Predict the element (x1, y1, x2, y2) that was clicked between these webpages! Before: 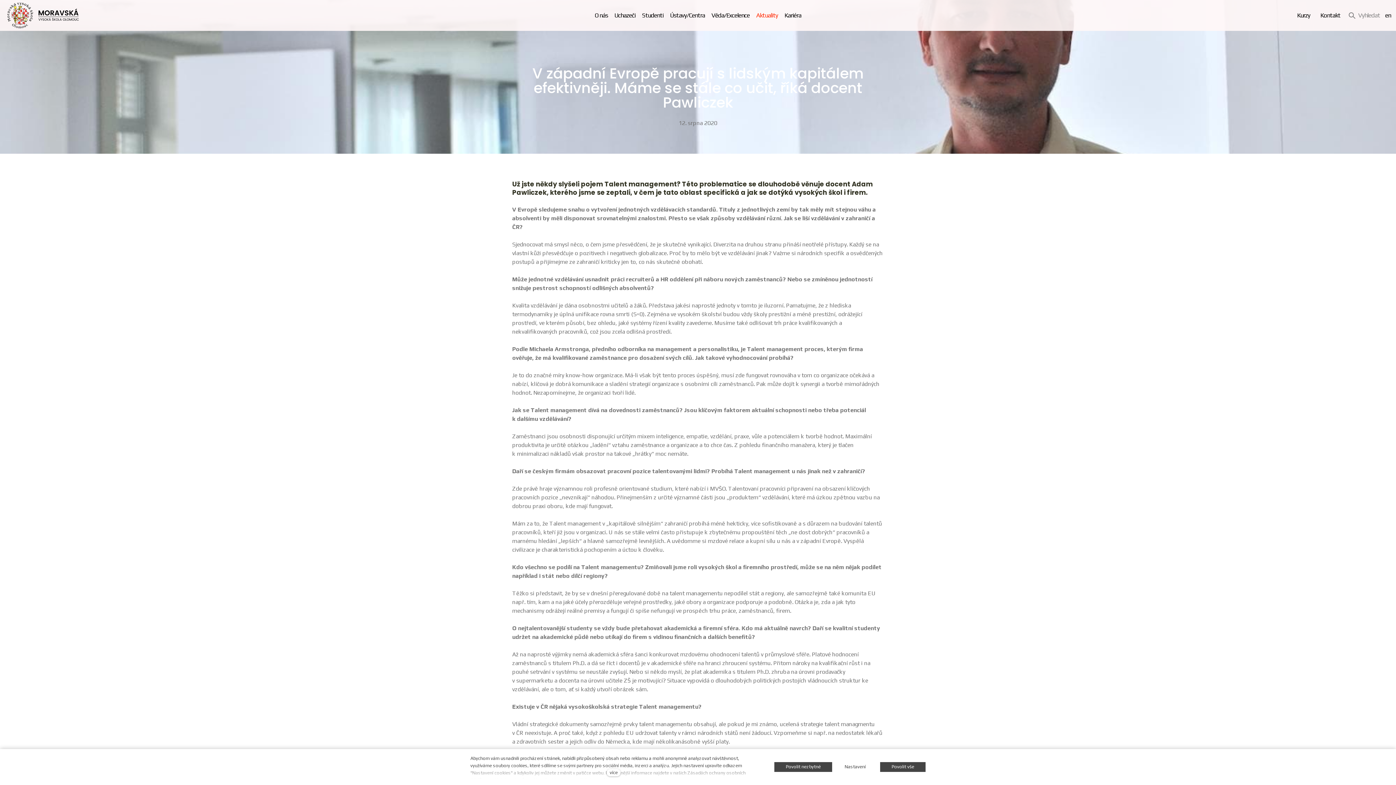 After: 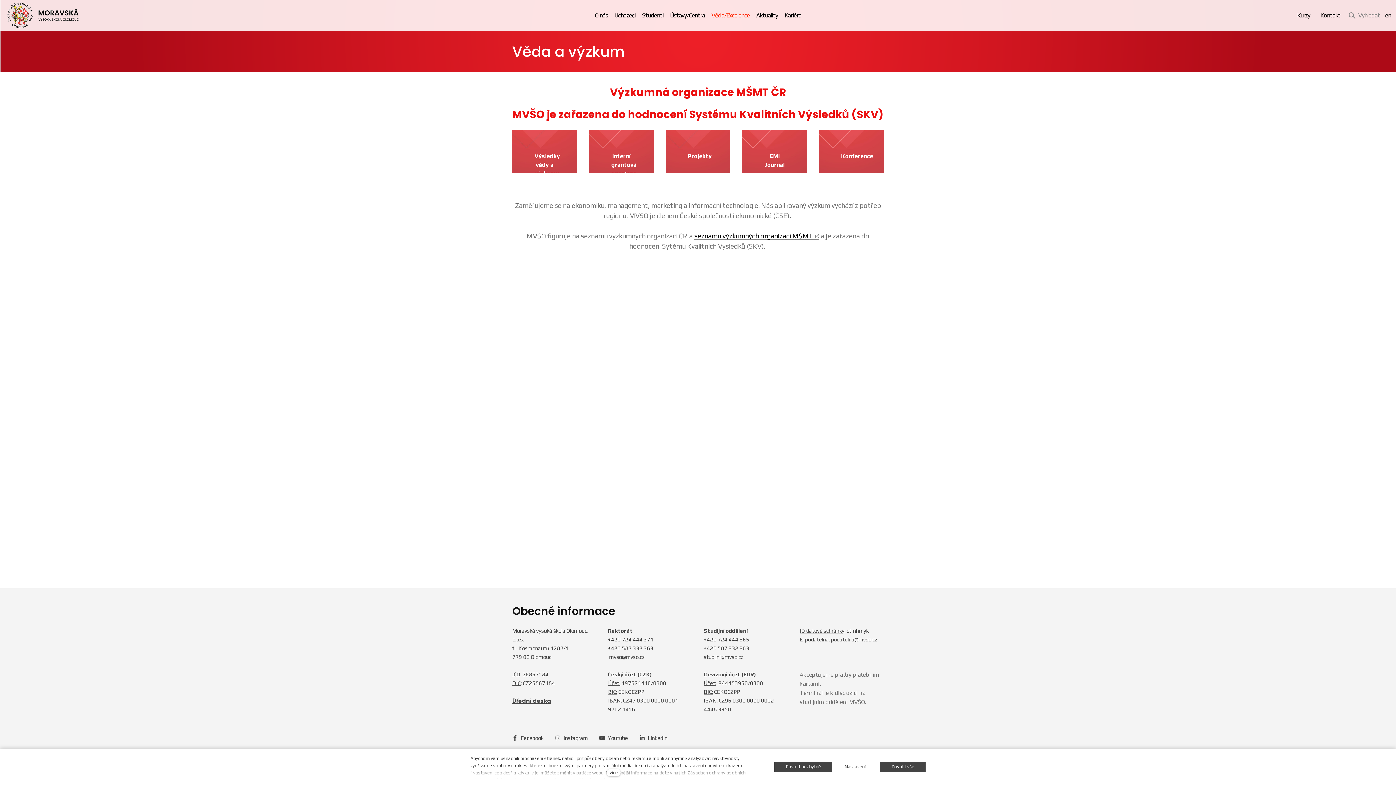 Action: label: Věda/Excelence bbox: (708, 10, 753, 20)